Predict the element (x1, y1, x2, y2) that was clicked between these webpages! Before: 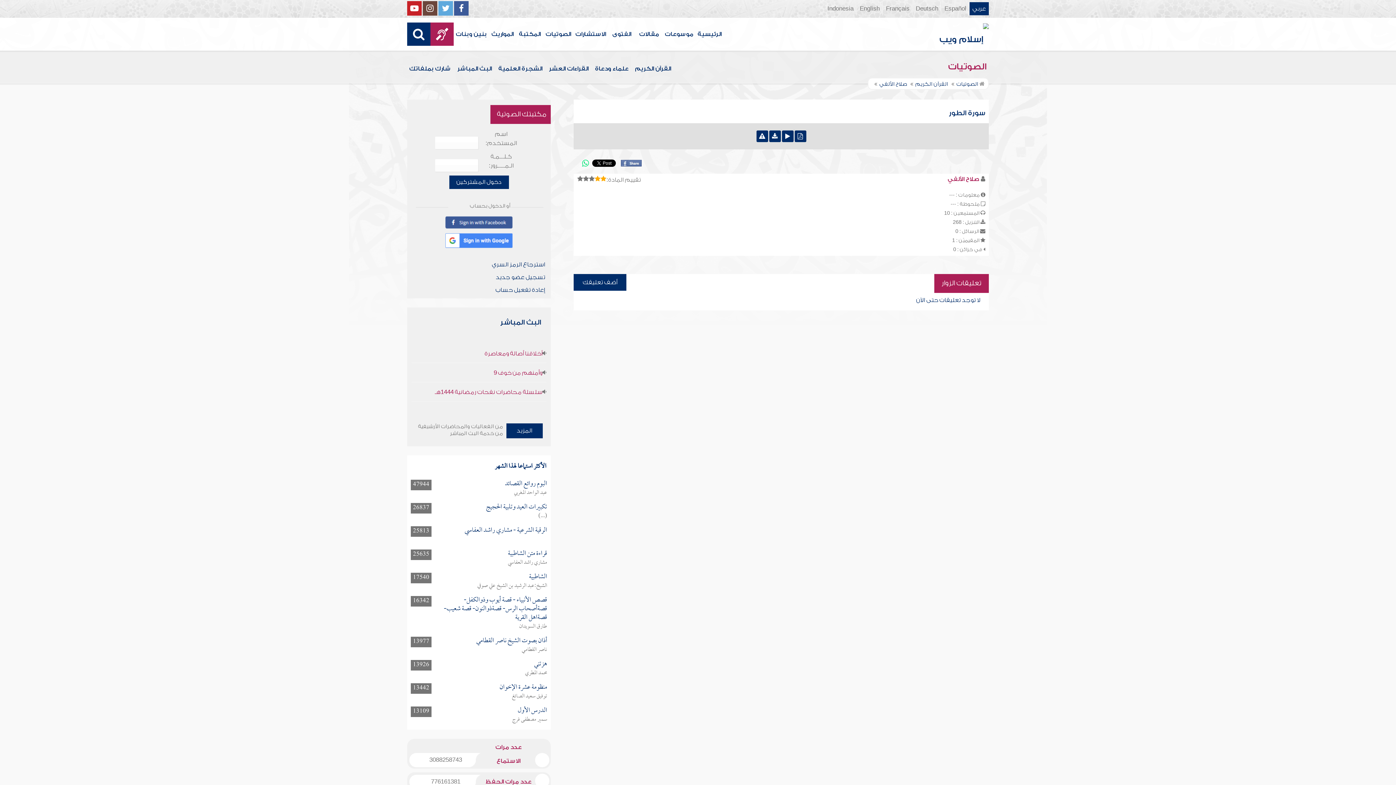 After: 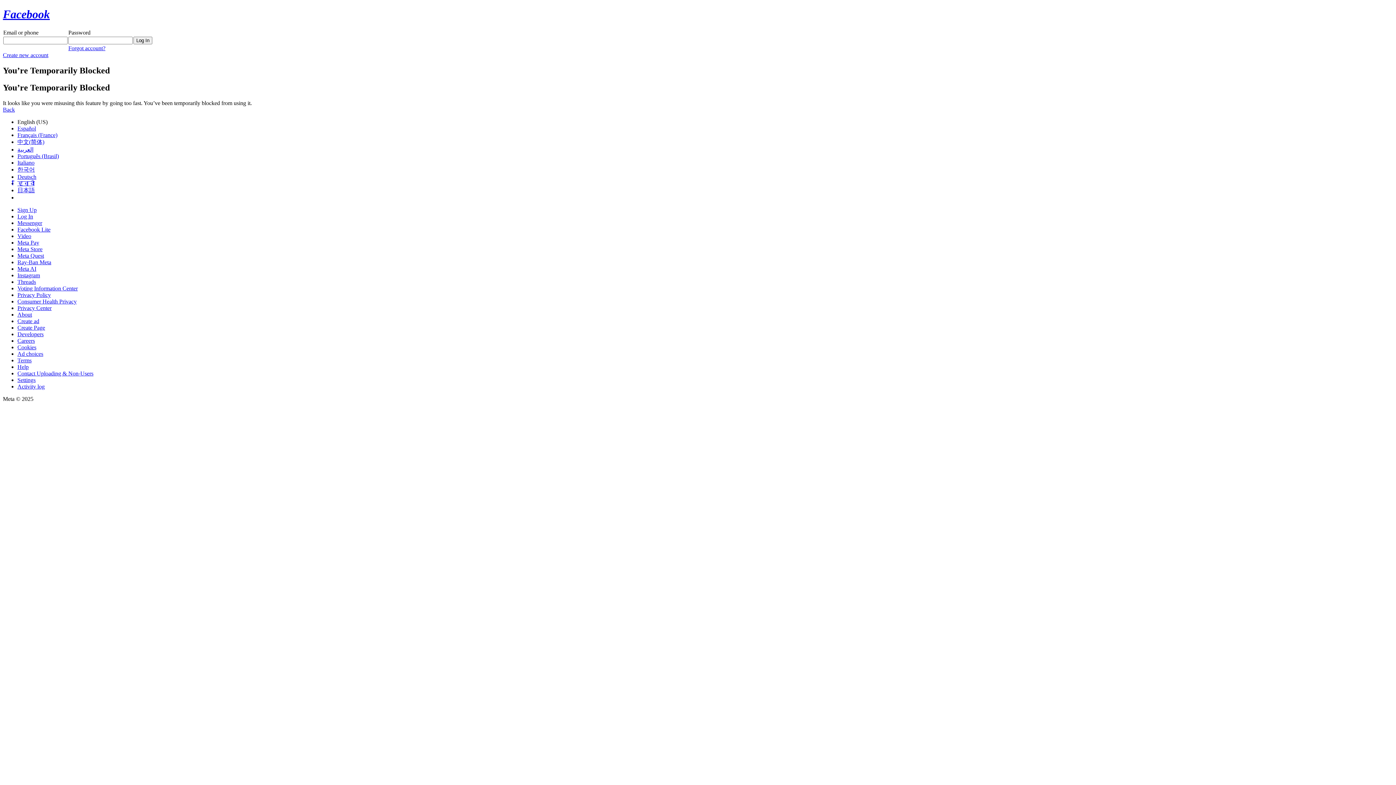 Action: bbox: (445, 223, 512, 230)